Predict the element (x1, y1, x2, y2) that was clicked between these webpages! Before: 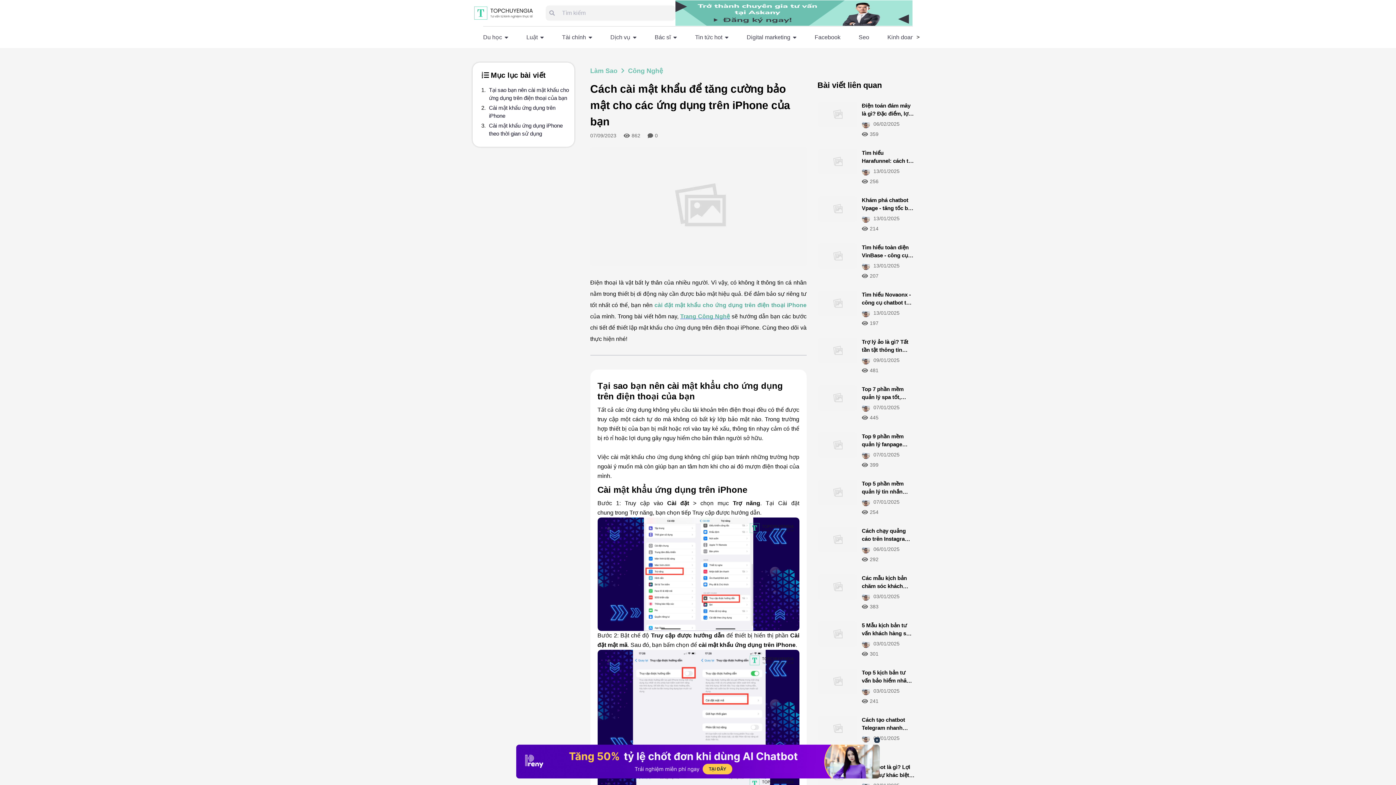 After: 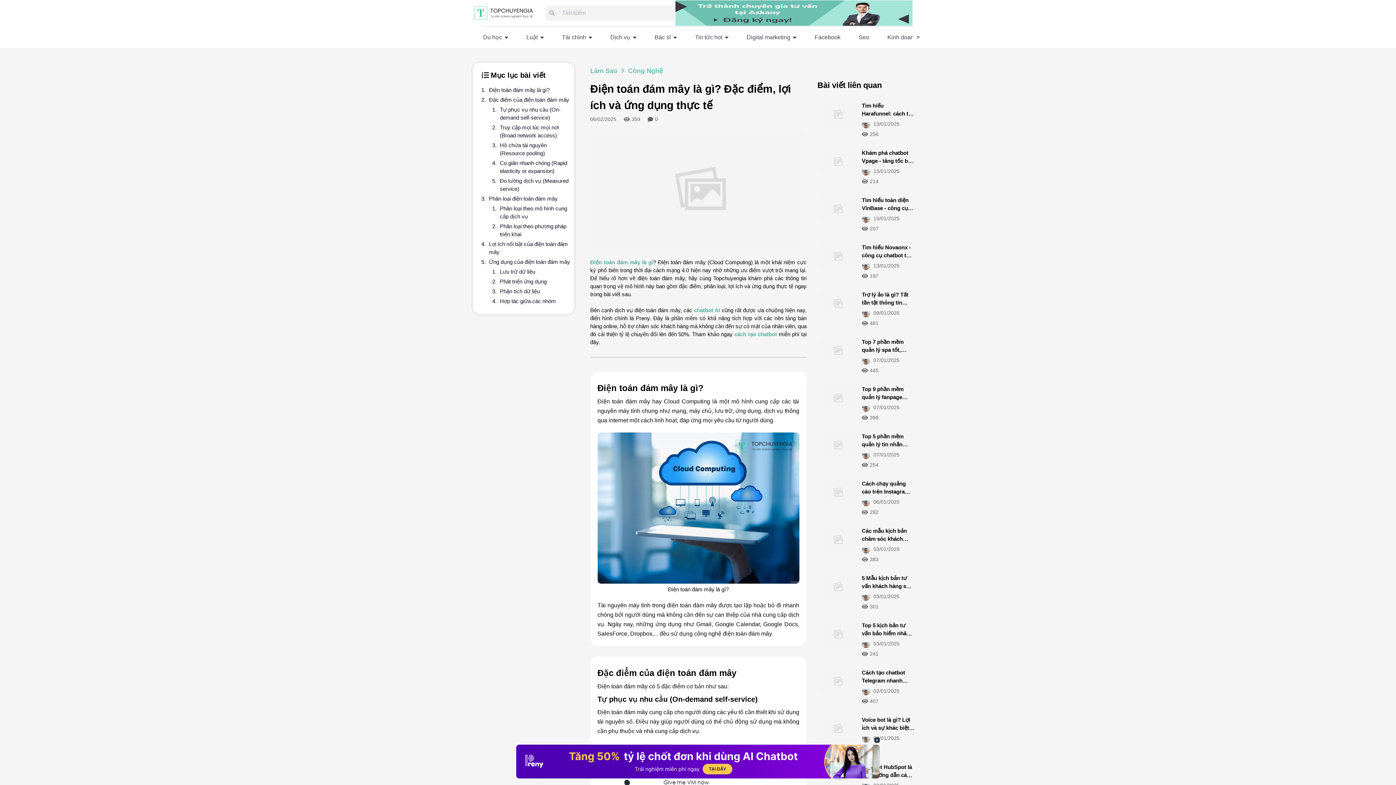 Action: bbox: (817, 101, 857, 127)